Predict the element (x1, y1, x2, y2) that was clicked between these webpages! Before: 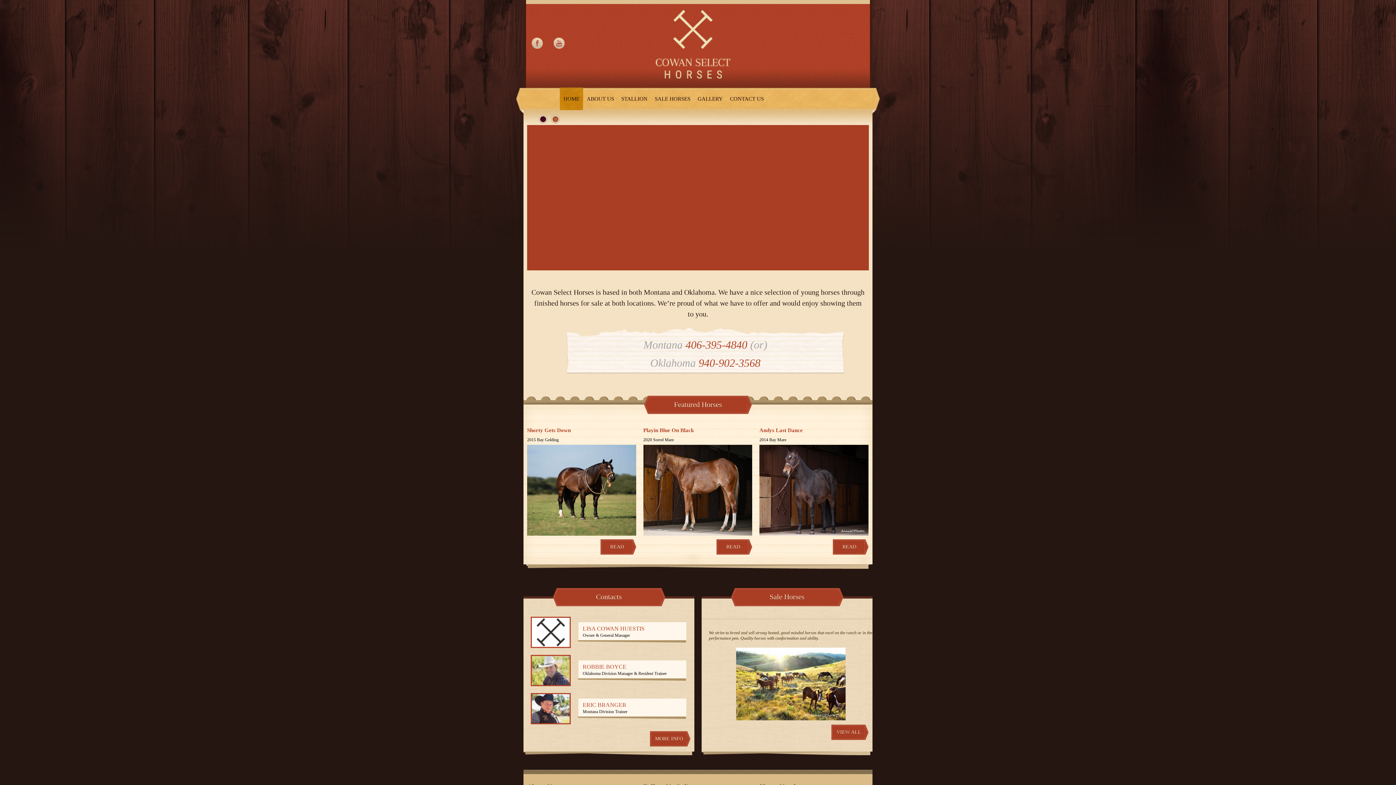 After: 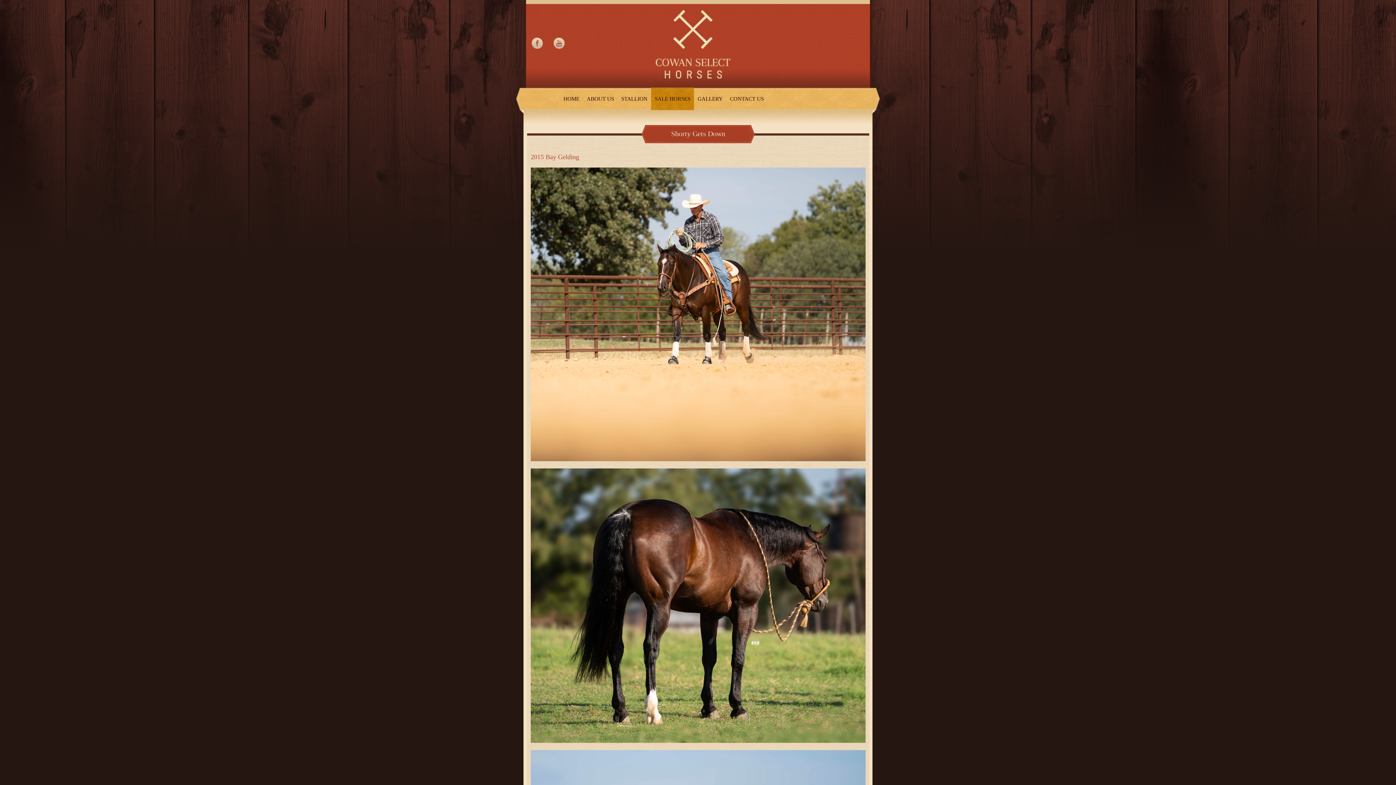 Action: bbox: (527, 533, 636, 538)